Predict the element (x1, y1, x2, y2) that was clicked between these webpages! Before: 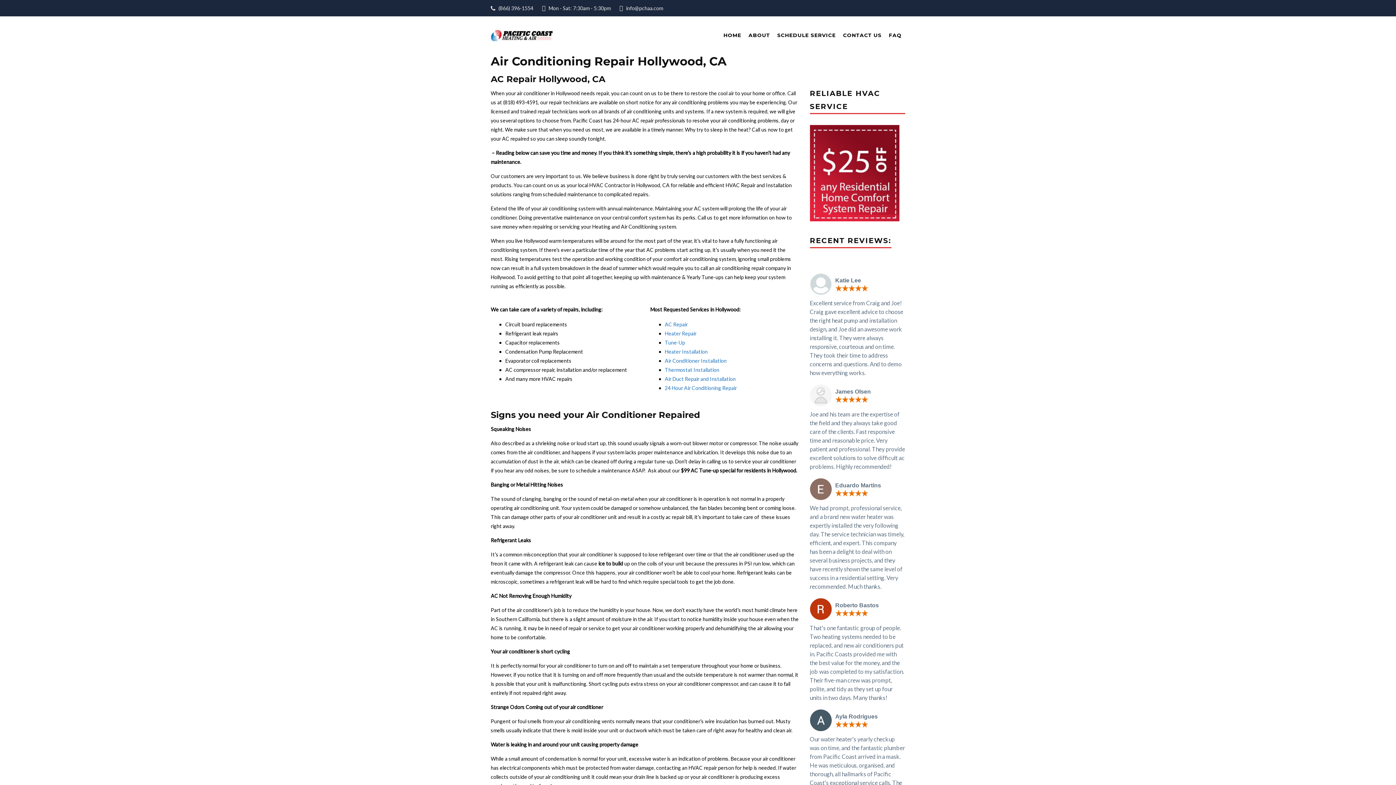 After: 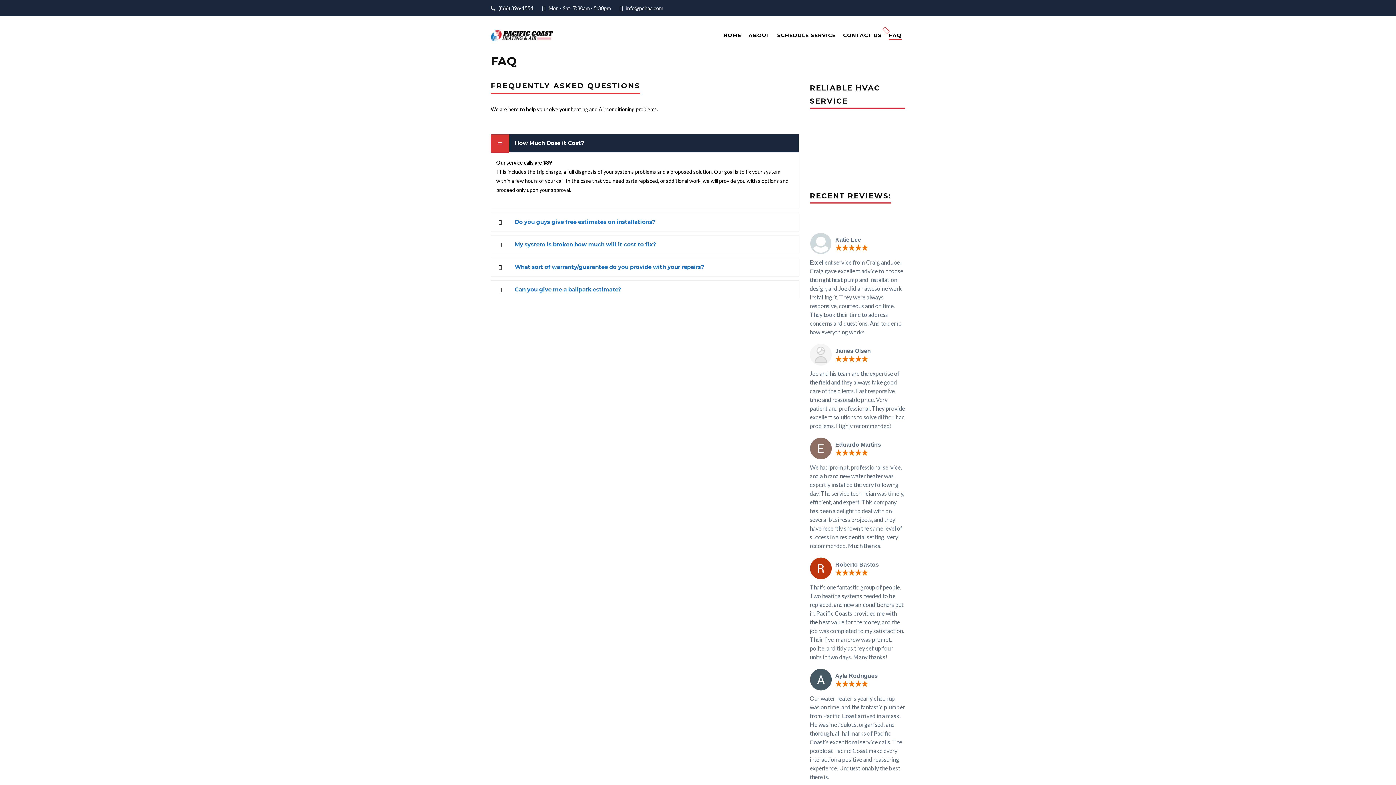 Action: bbox: (889, 16, 901, 54) label: FAQ